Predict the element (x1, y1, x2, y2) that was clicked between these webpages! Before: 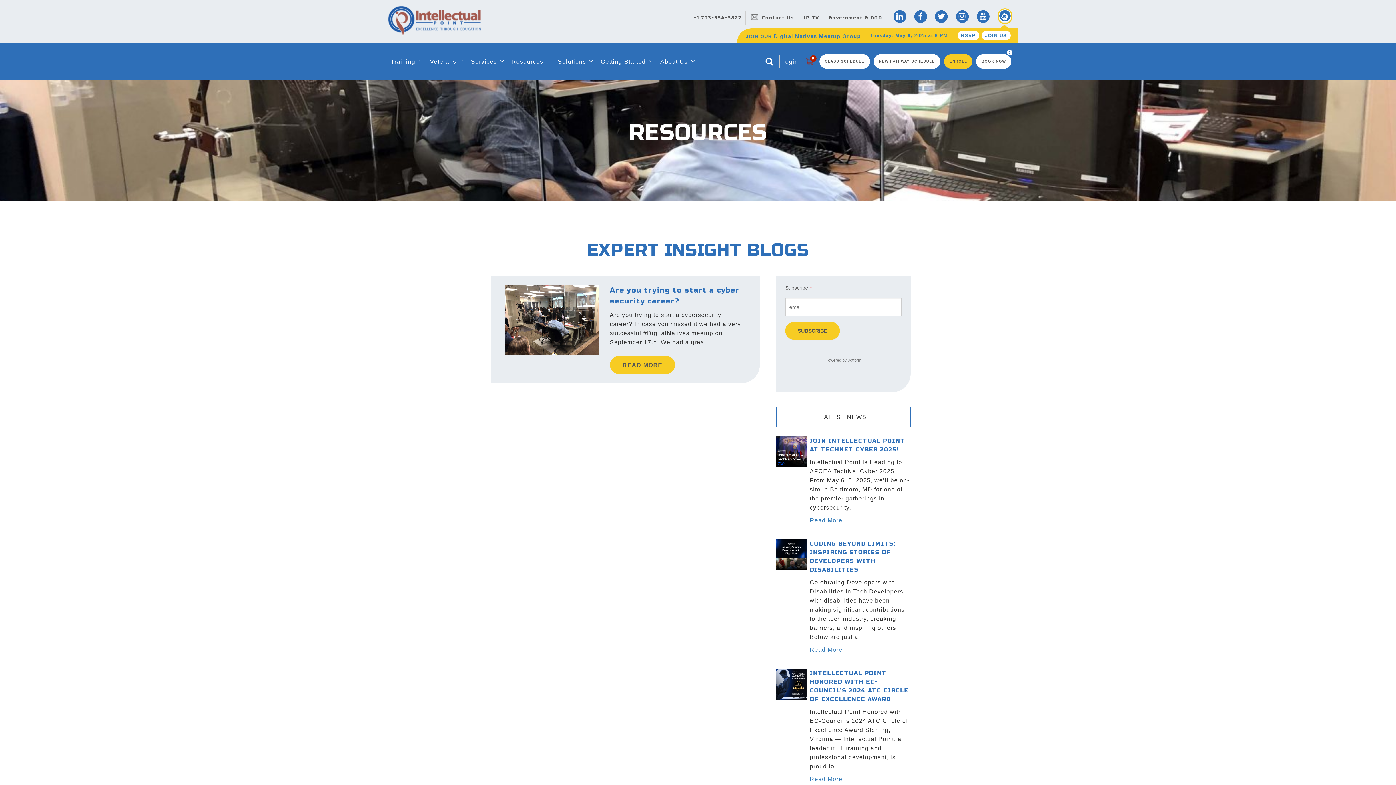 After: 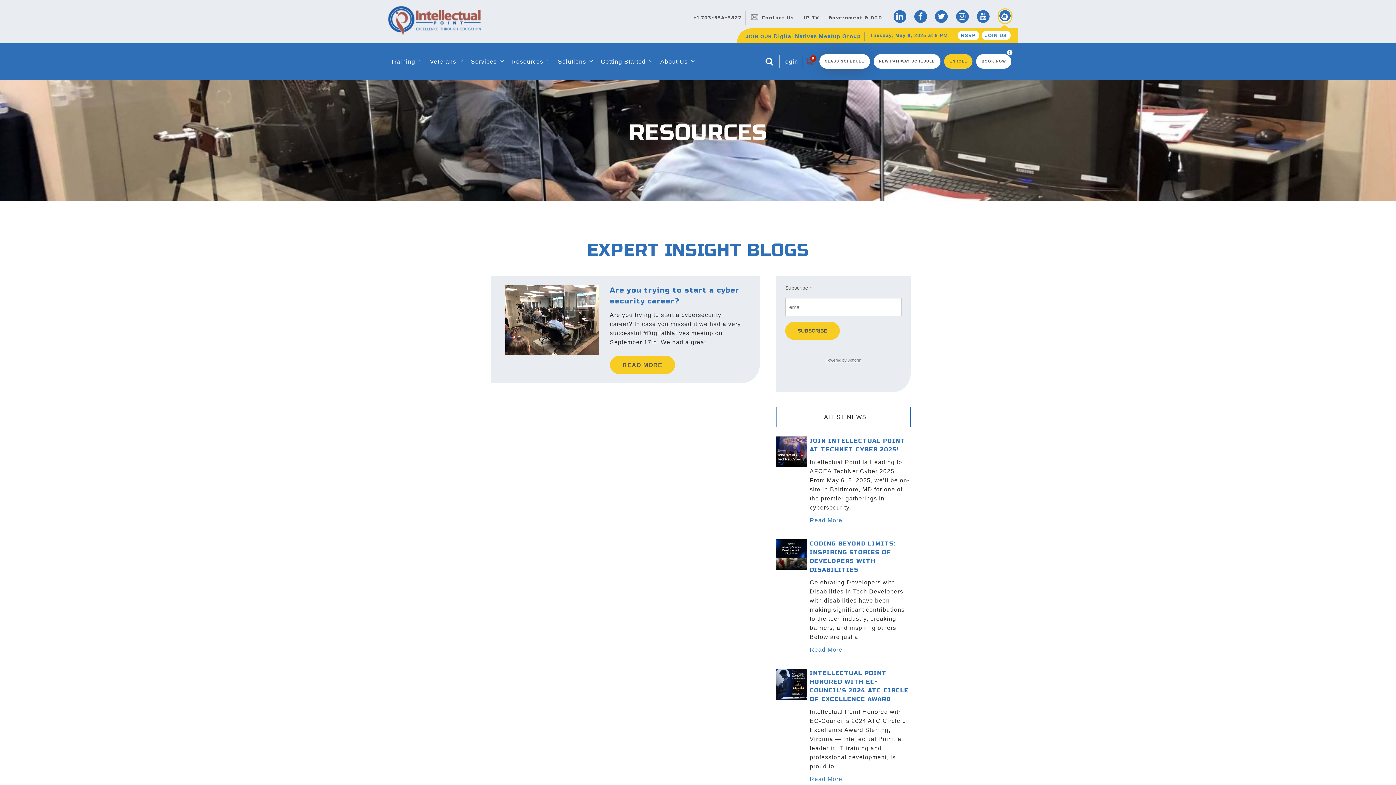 Action: bbox: (819, 54, 870, 68) label: CLASS SCHEDULE